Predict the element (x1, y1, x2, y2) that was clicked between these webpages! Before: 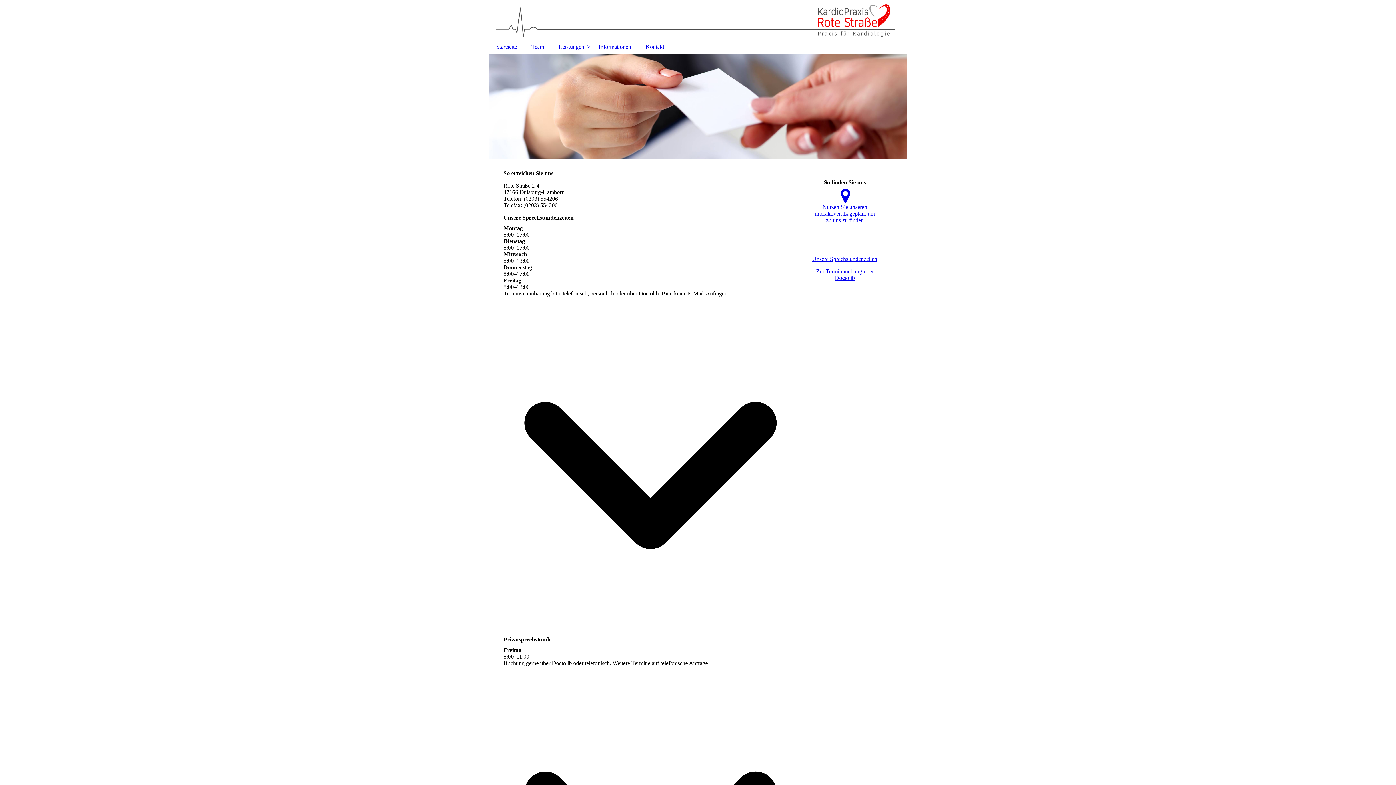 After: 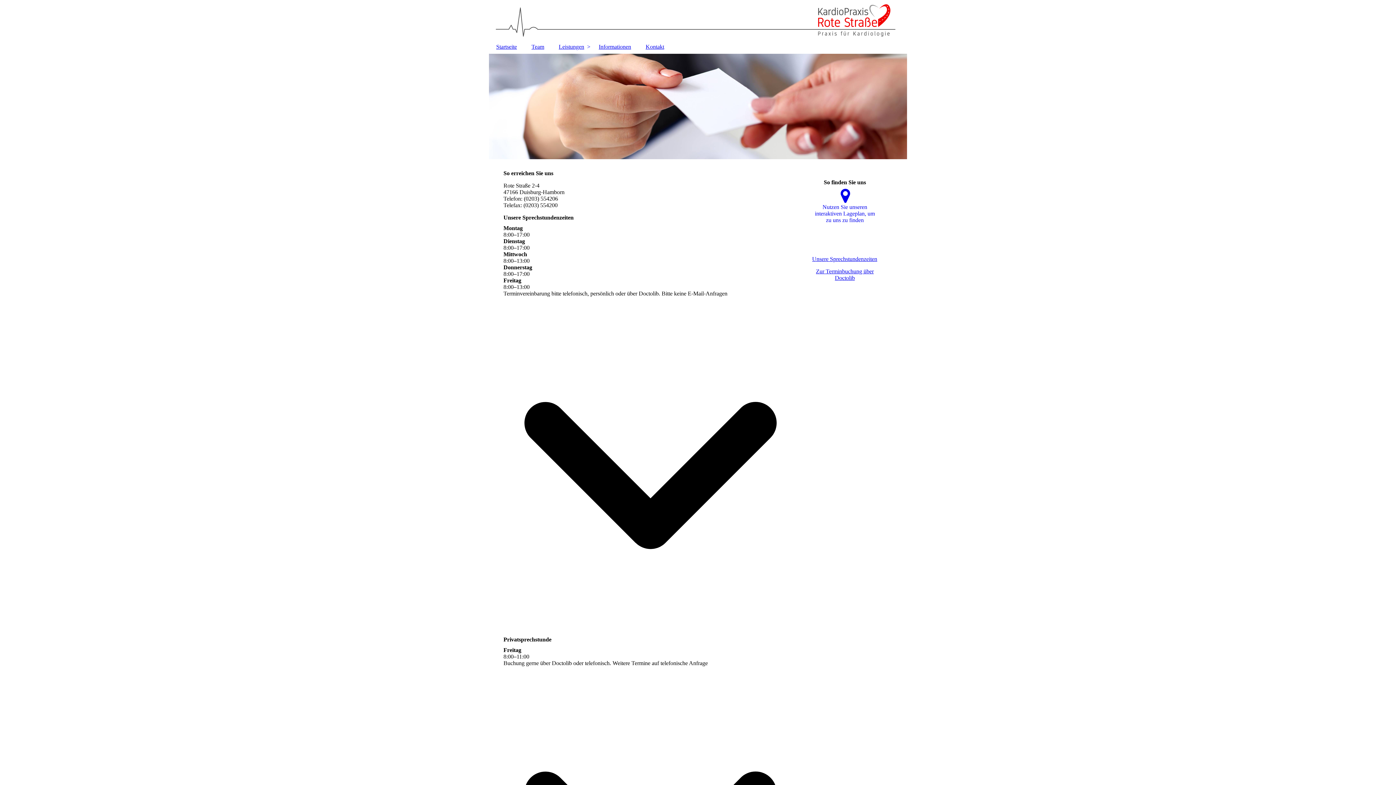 Action: label: Kontakt bbox: (638, 40, 671, 53)